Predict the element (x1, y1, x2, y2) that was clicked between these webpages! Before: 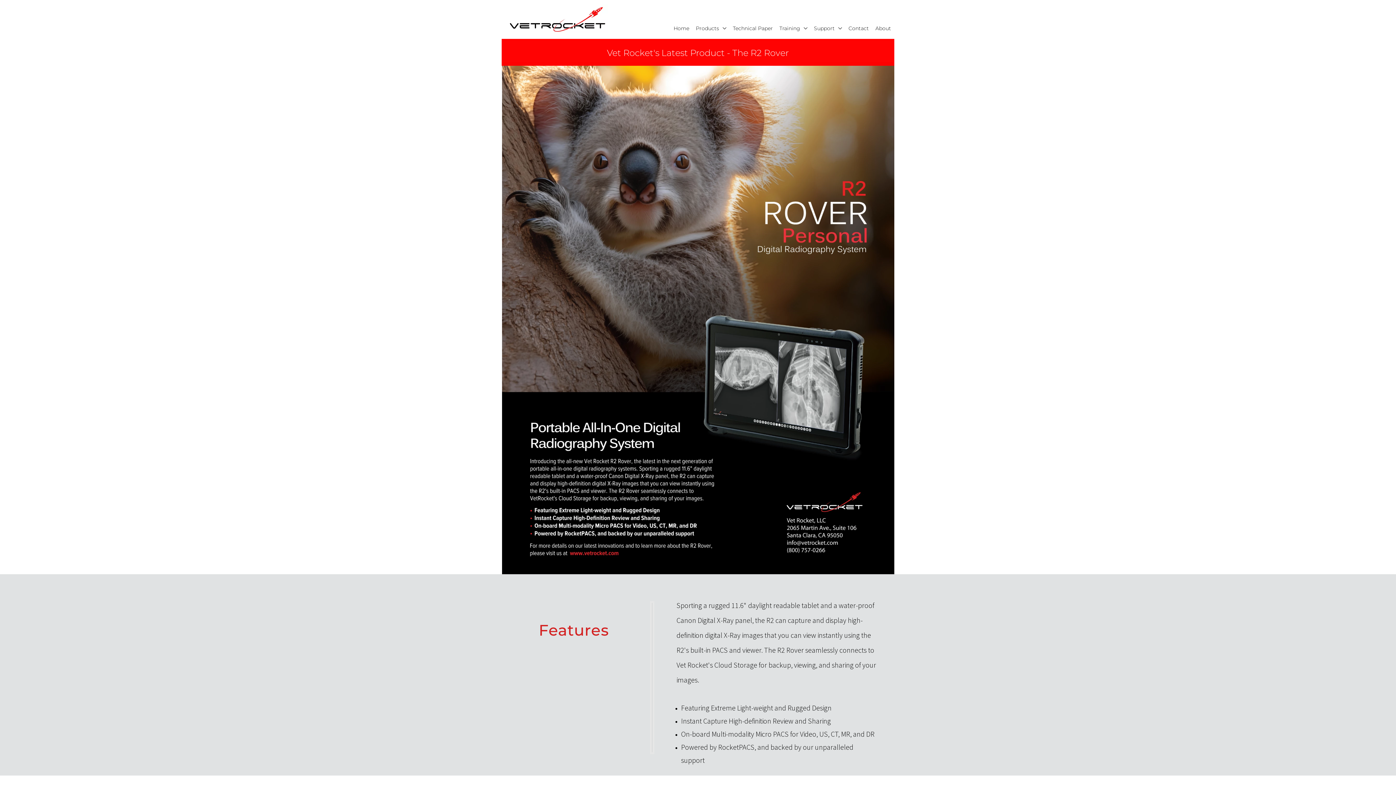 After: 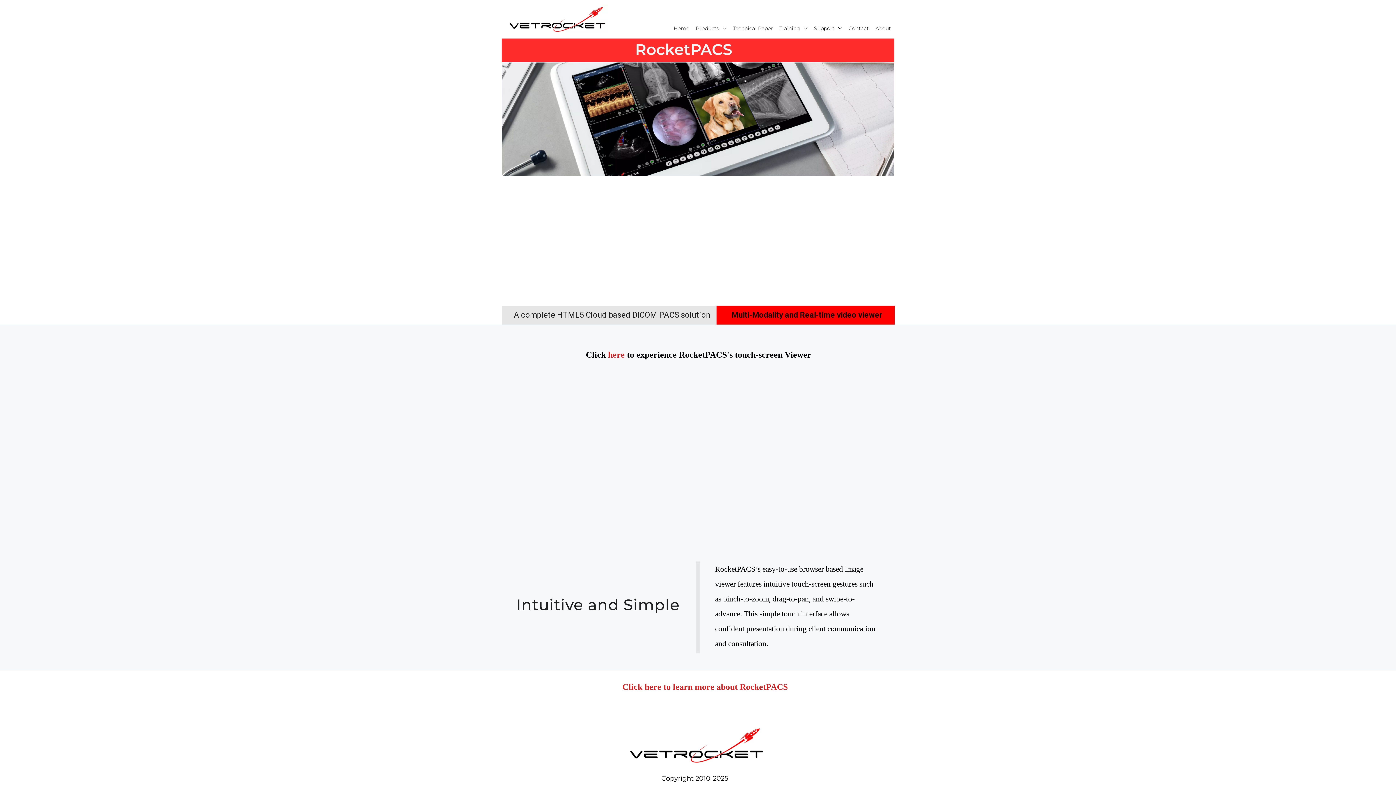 Action: bbox: (508, 4, 608, 33)